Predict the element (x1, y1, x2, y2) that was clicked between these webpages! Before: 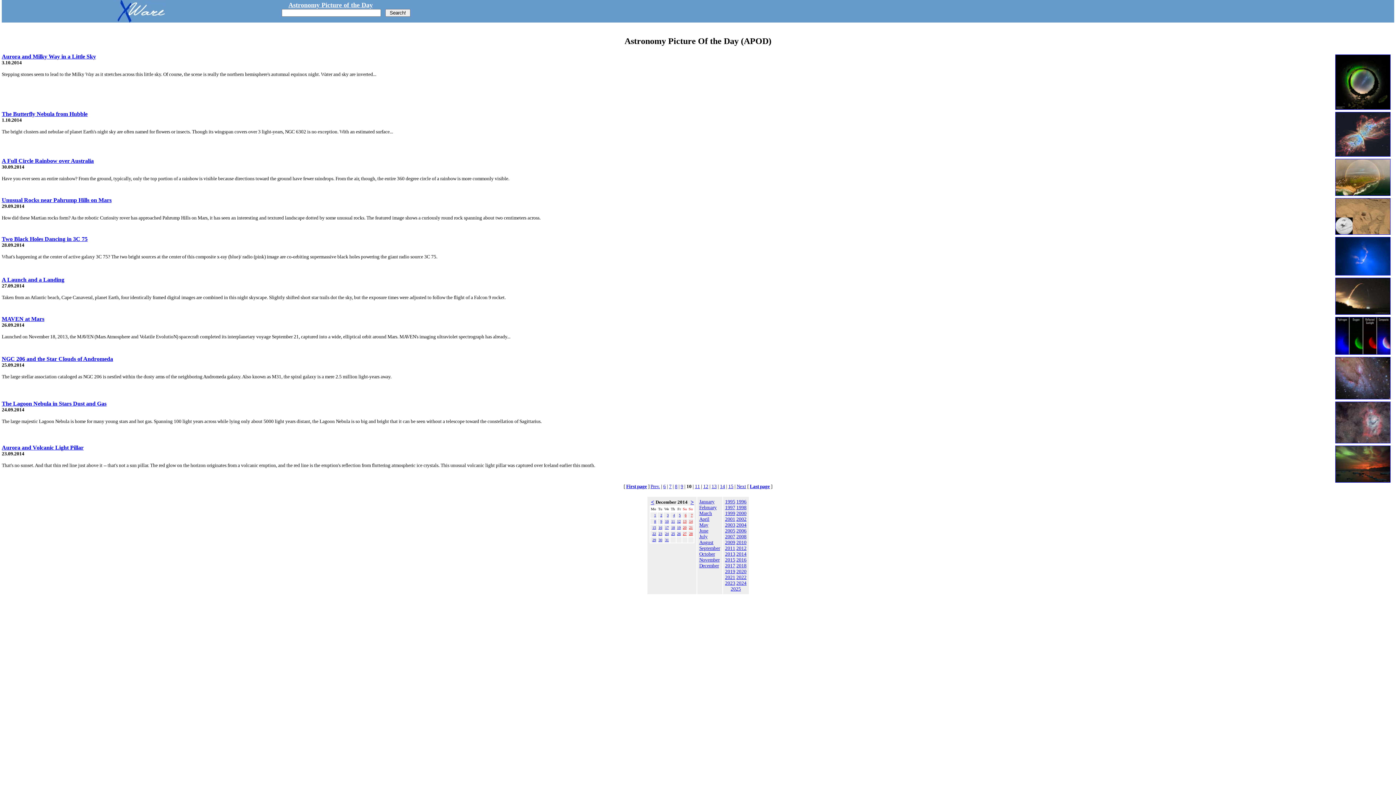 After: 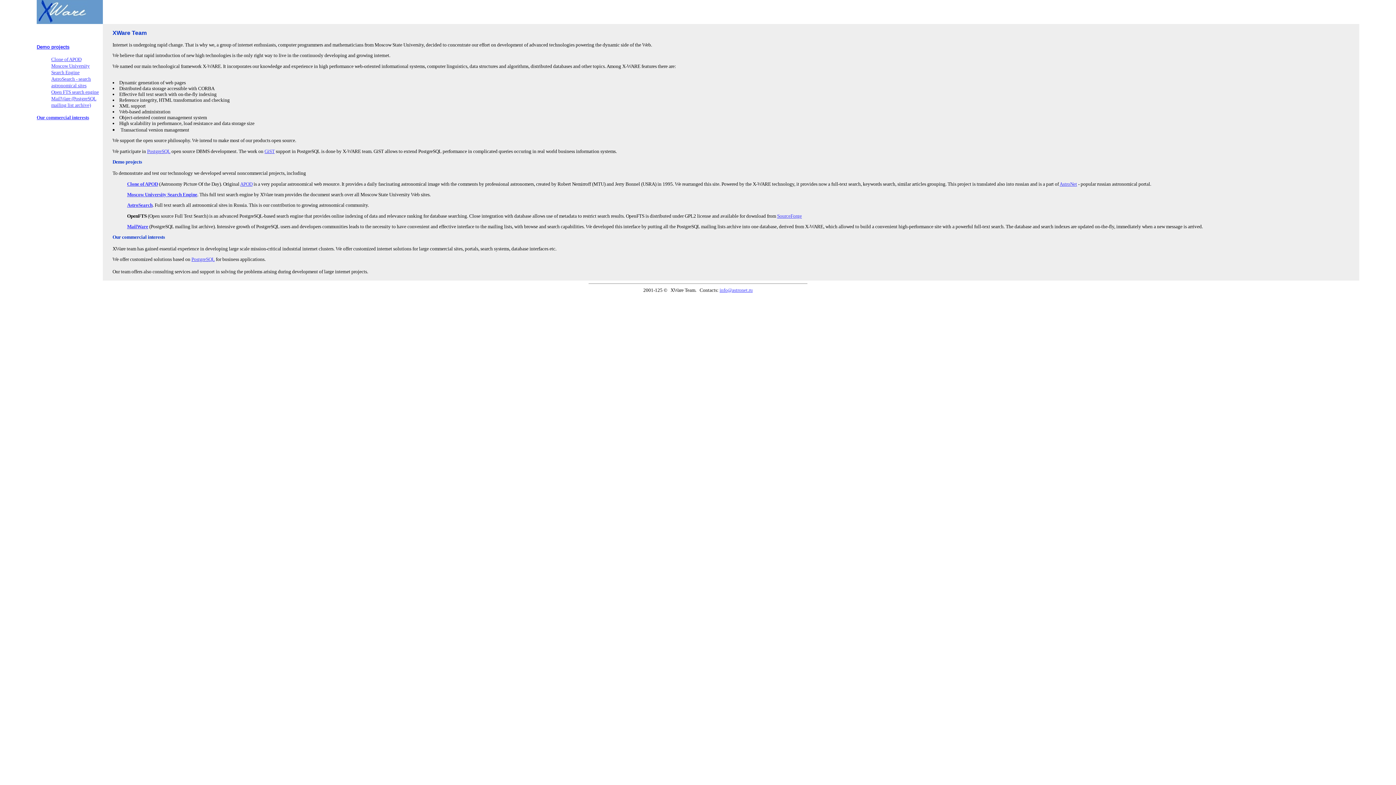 Action: bbox: (115, 17, 166, 23)